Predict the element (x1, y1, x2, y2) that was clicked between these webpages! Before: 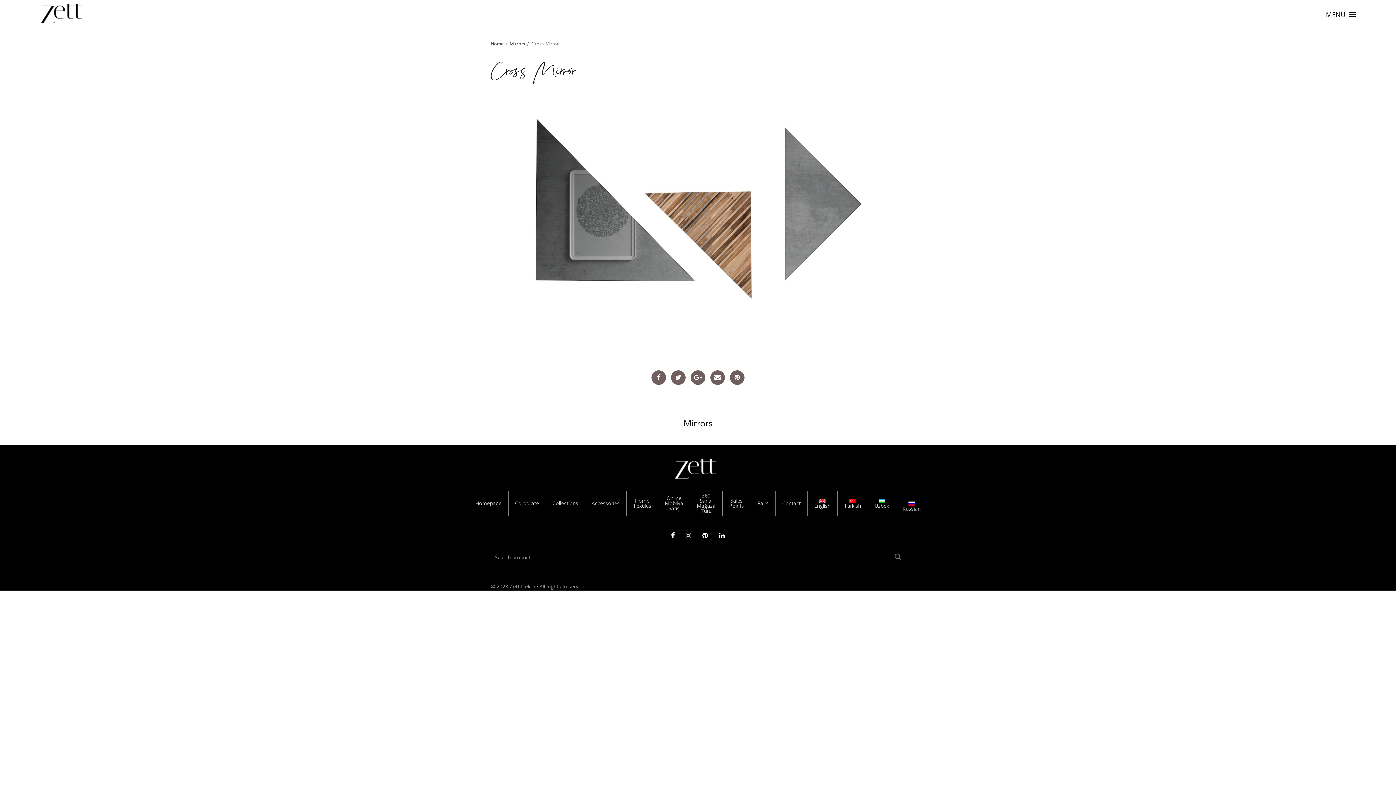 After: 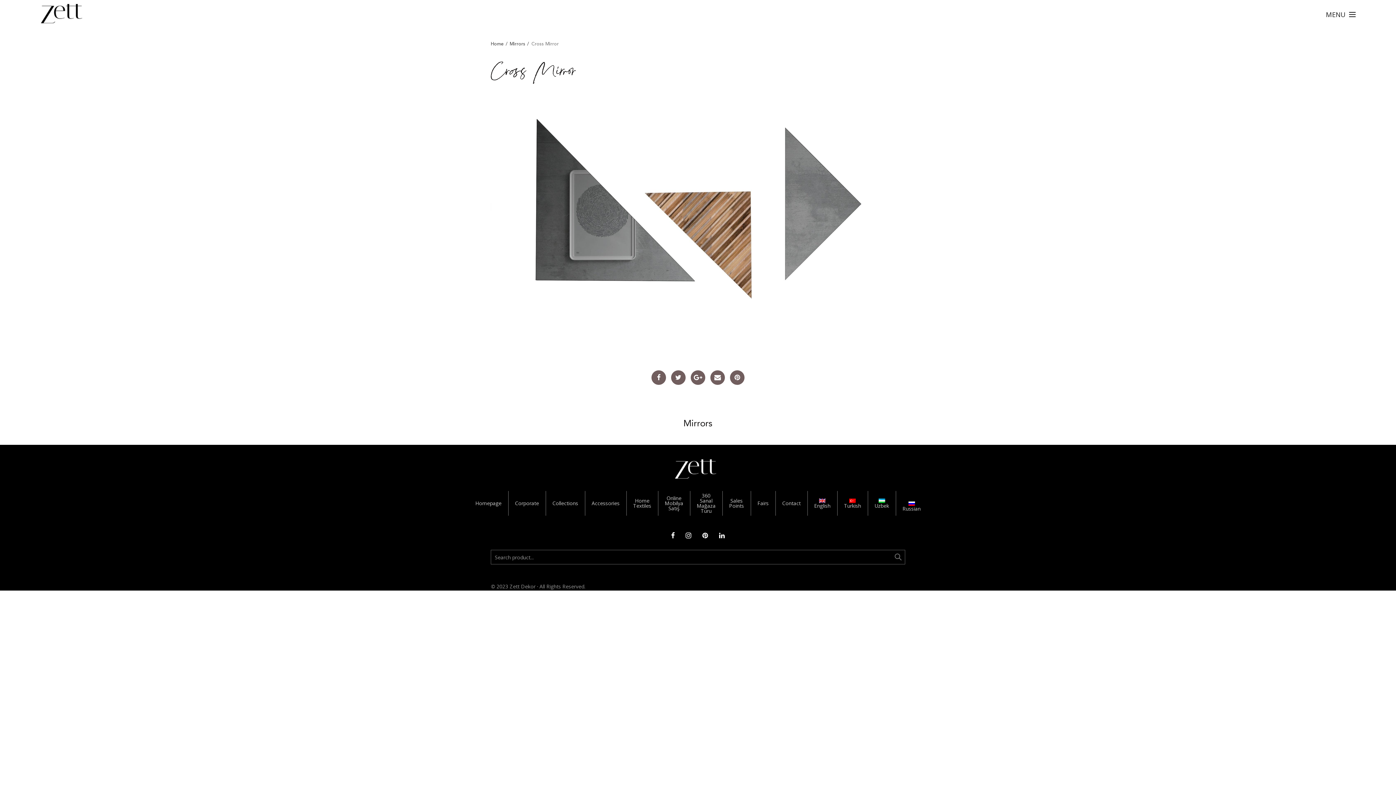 Action: label: English bbox: (814, 498, 830, 508)